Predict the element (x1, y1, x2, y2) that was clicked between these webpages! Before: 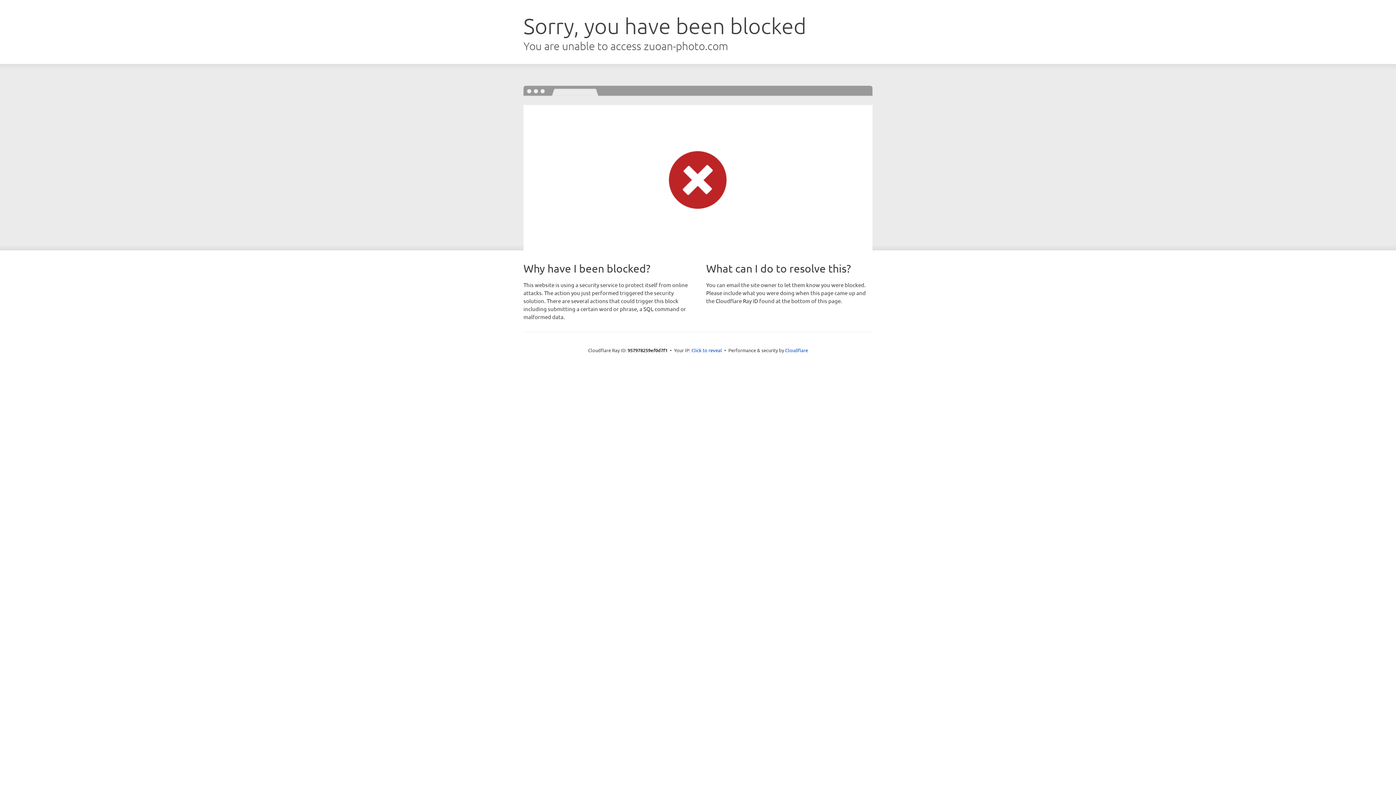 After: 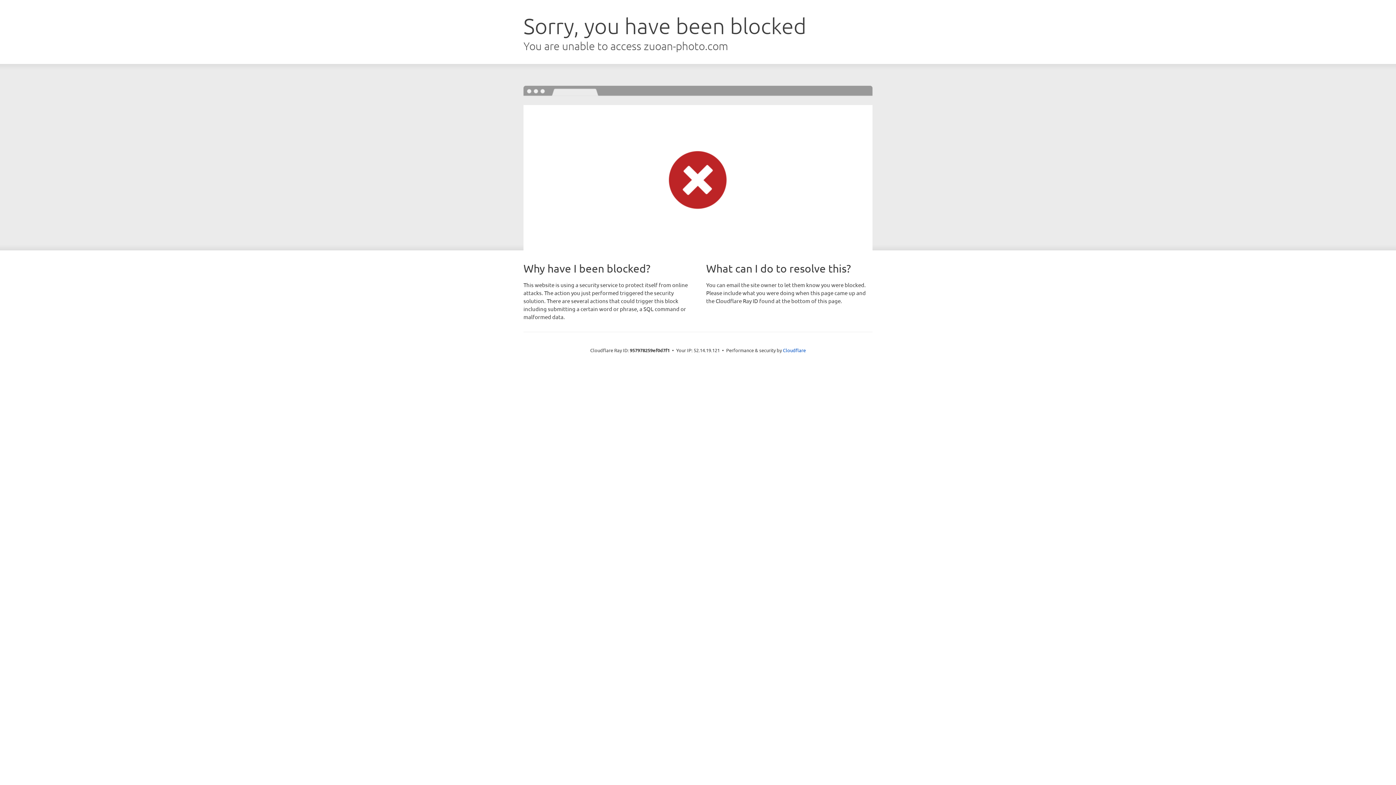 Action: bbox: (691, 346, 722, 353) label: Click to reveal